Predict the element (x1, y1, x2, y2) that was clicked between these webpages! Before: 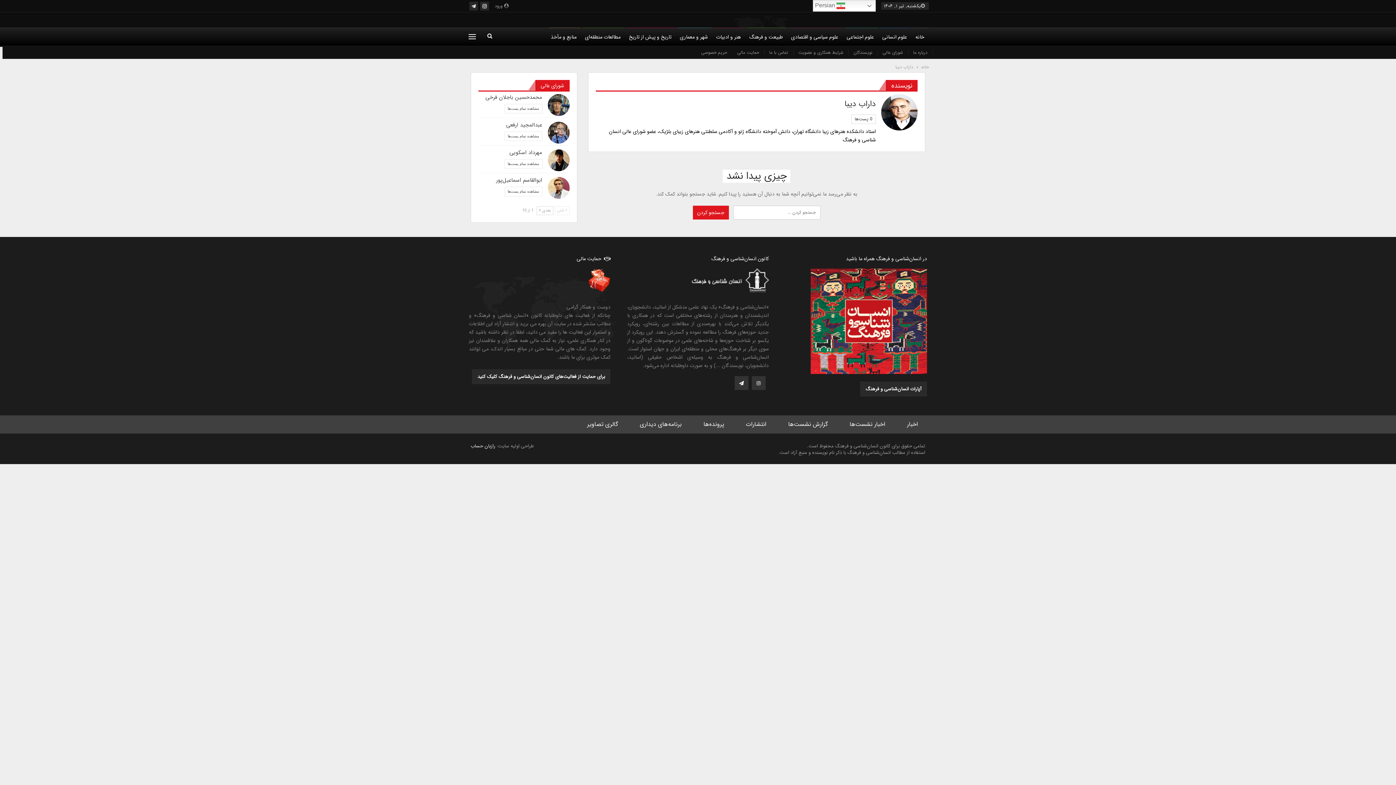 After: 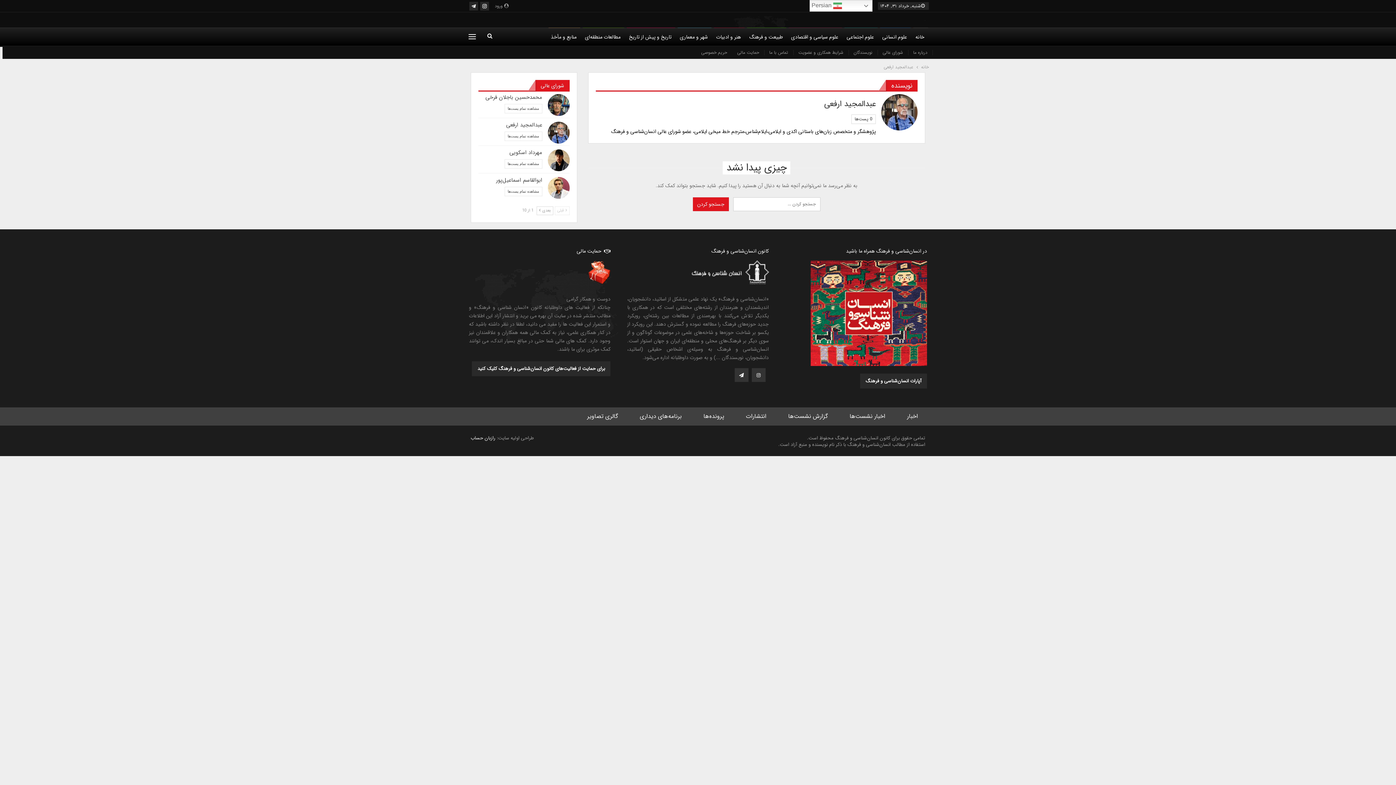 Action: label: عبدالمجید ارفعی bbox: (506, 120, 542, 129)